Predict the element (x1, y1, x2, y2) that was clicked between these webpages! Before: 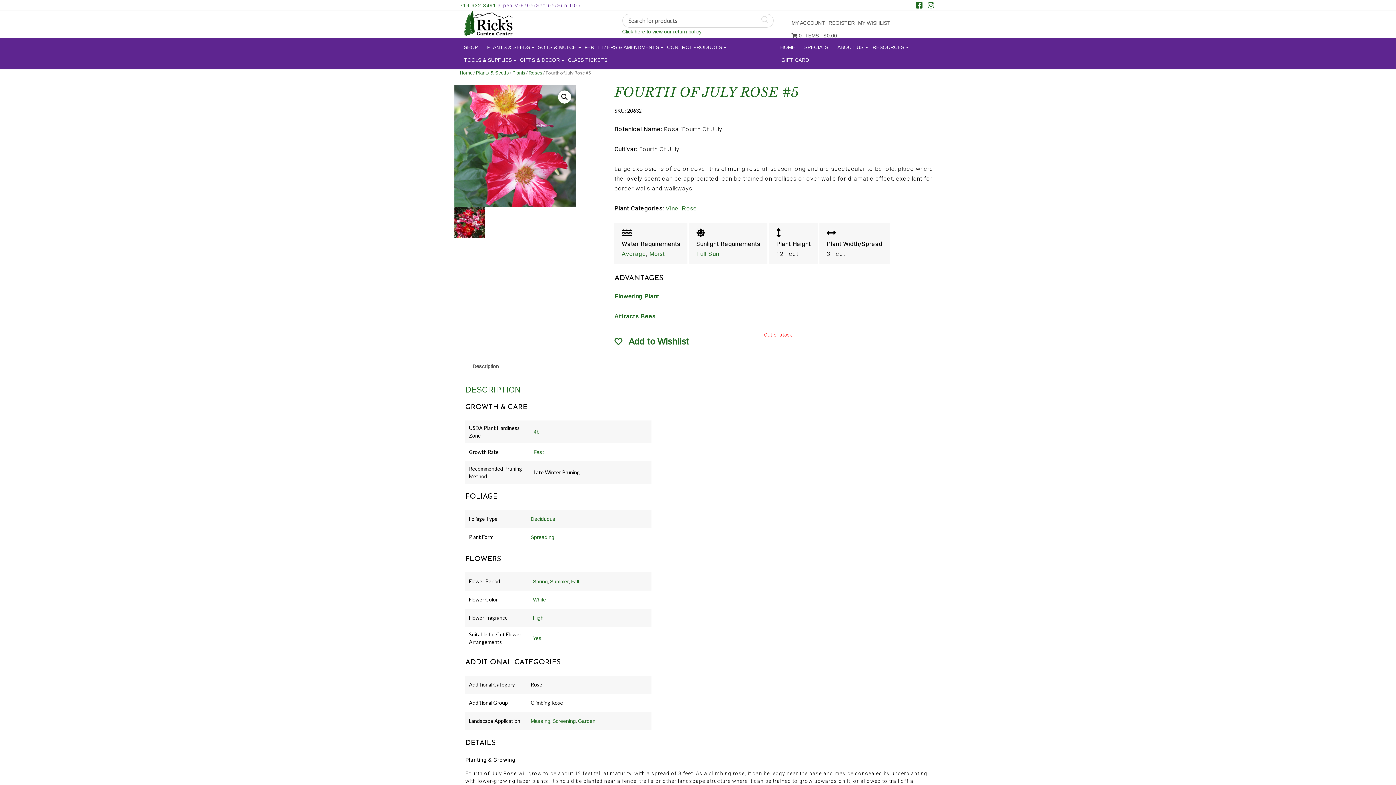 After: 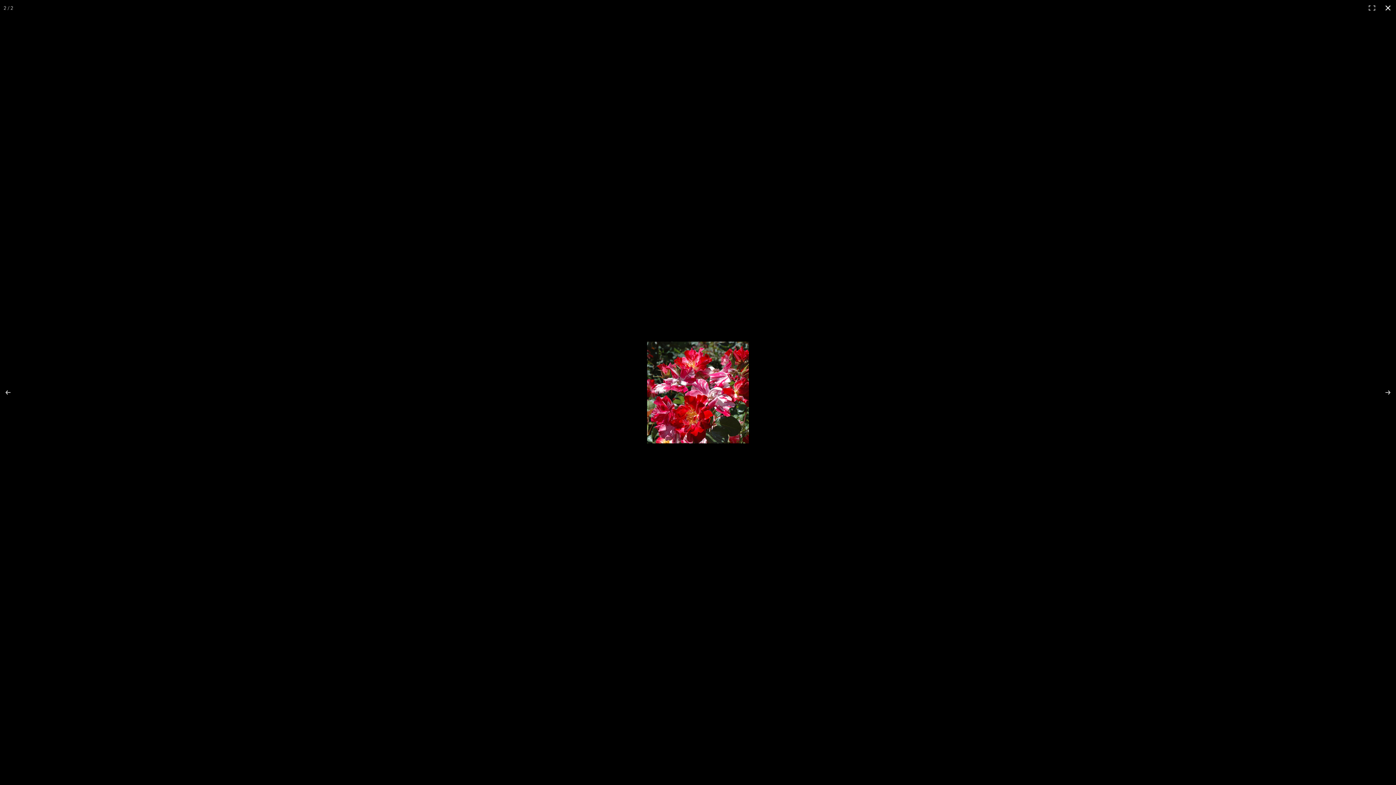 Action: bbox: (454, 207, 485, 237)